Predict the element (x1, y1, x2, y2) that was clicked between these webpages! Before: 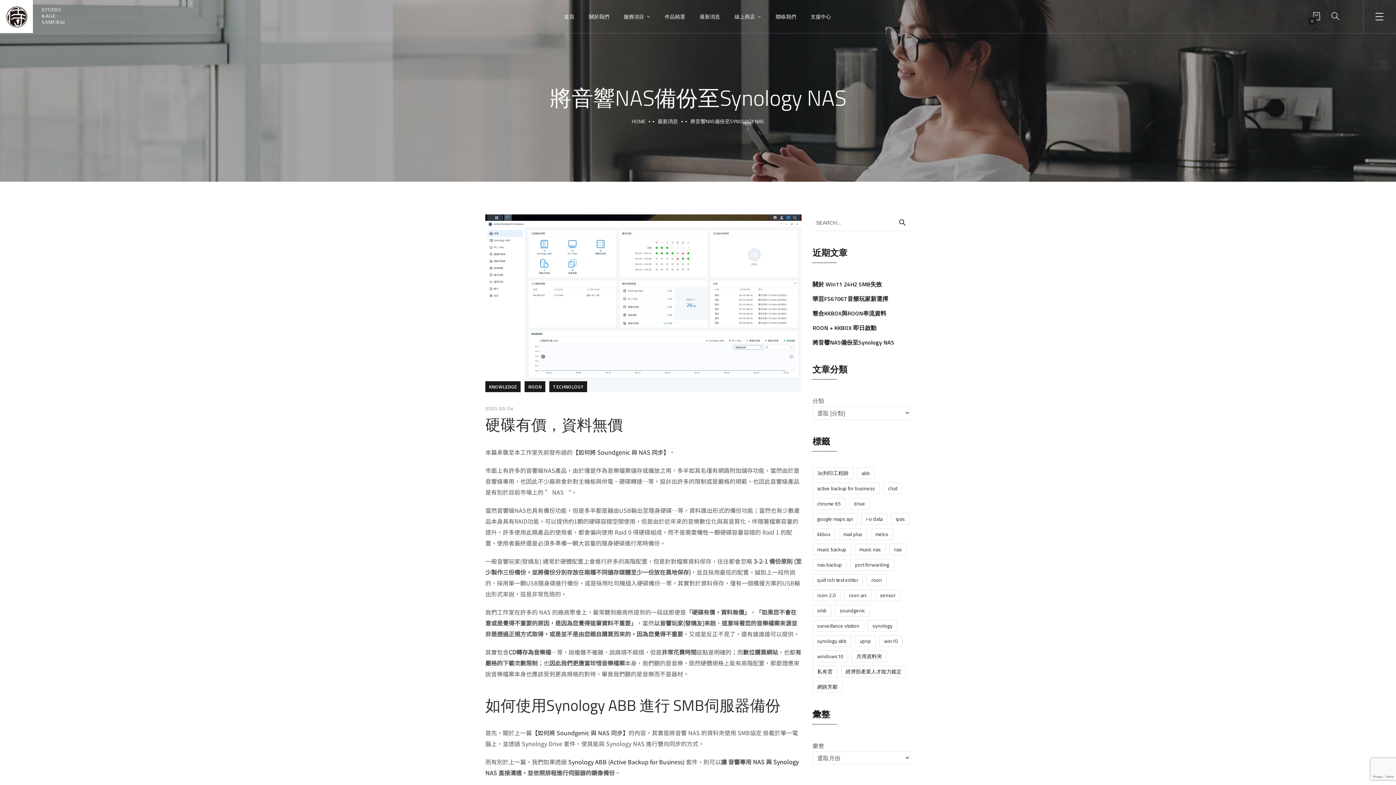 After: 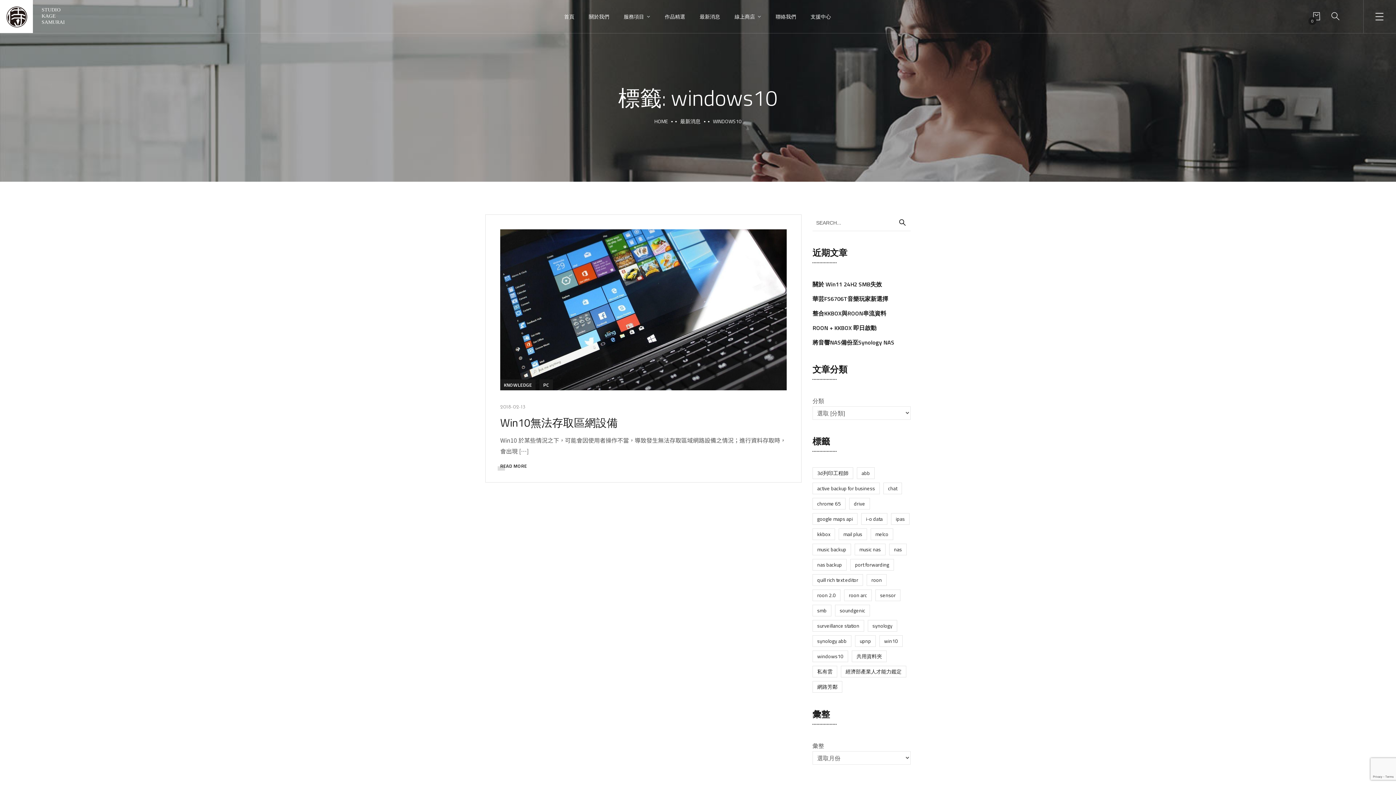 Action: label: windows10 (1 個項目) bbox: (812, 650, 848, 662)